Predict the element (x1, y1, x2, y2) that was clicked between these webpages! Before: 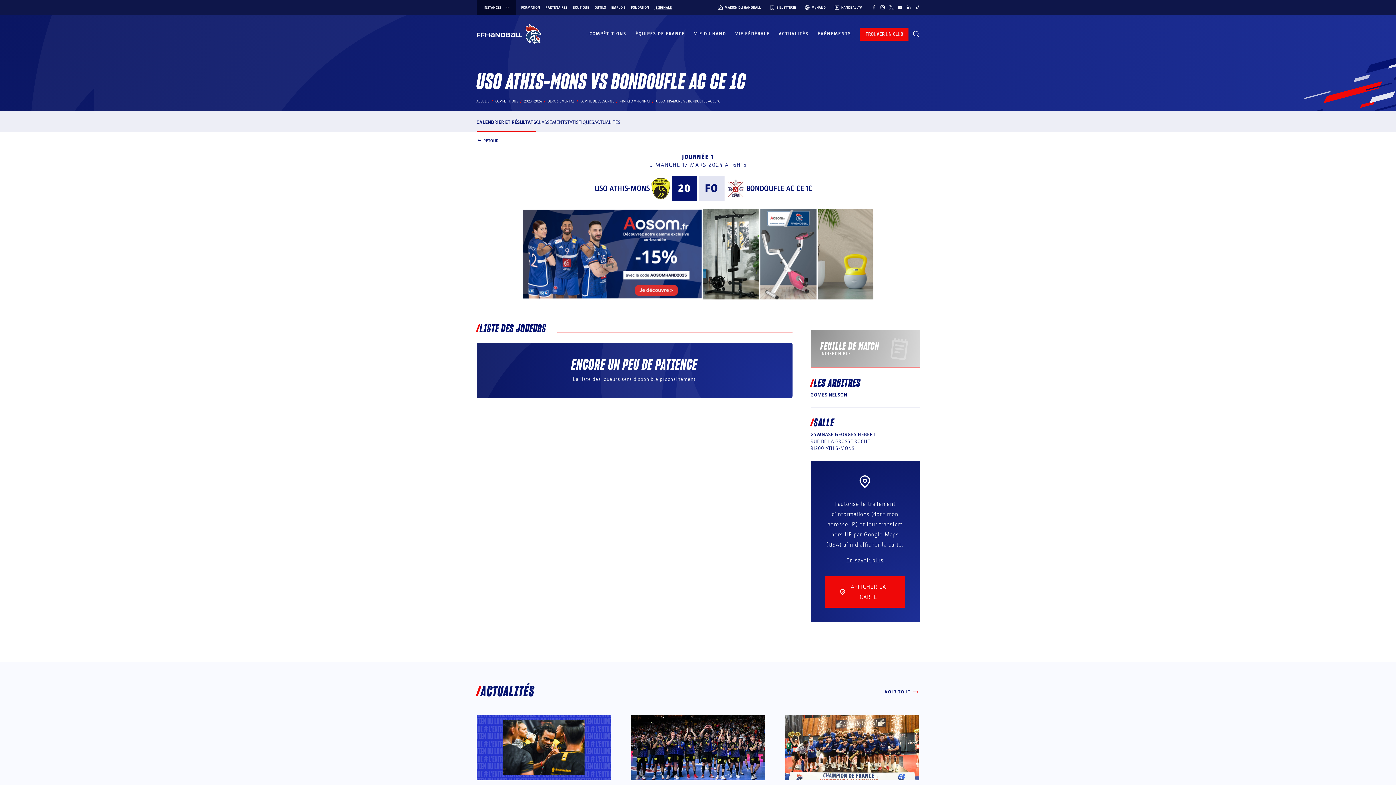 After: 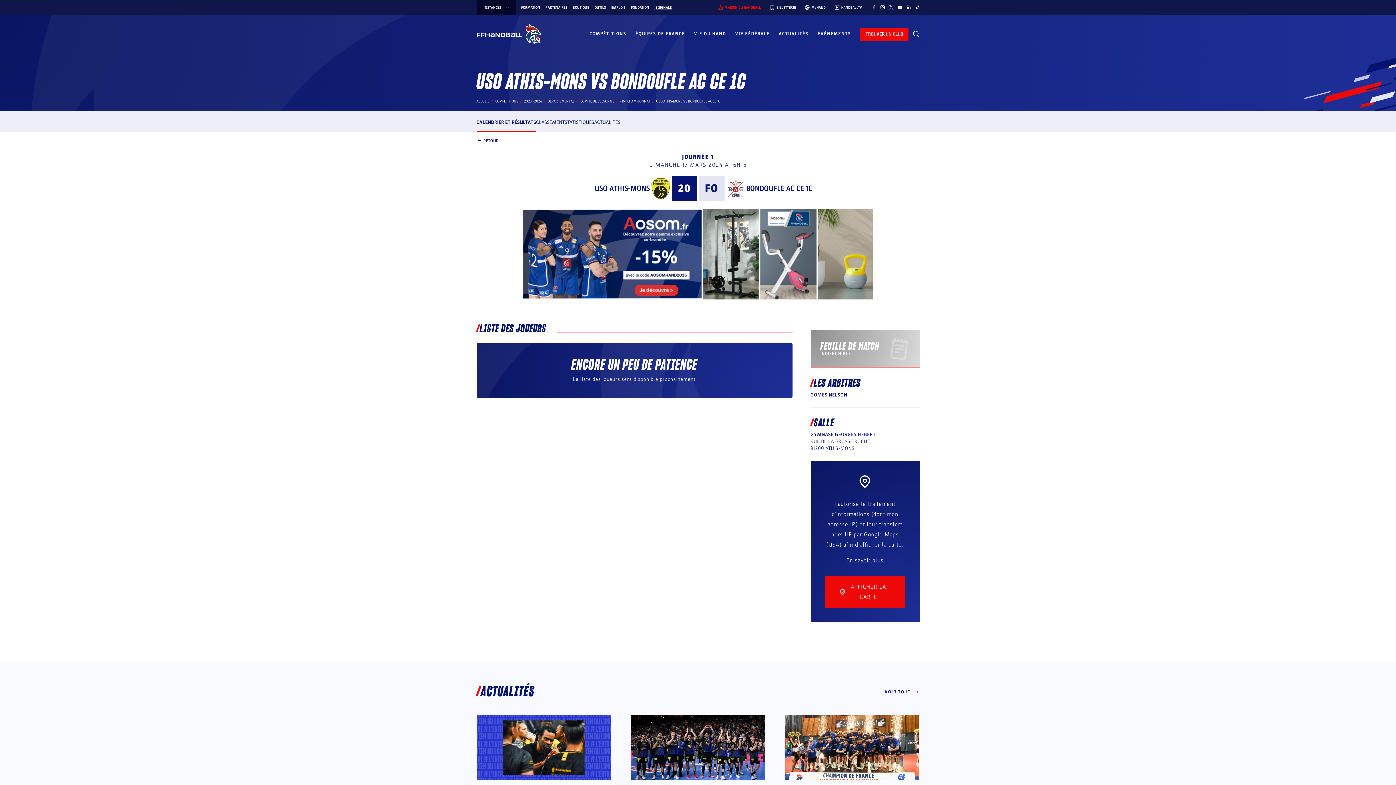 Action: bbox: (718, 5, 761, 9) label: MAISON DU HANDBALL